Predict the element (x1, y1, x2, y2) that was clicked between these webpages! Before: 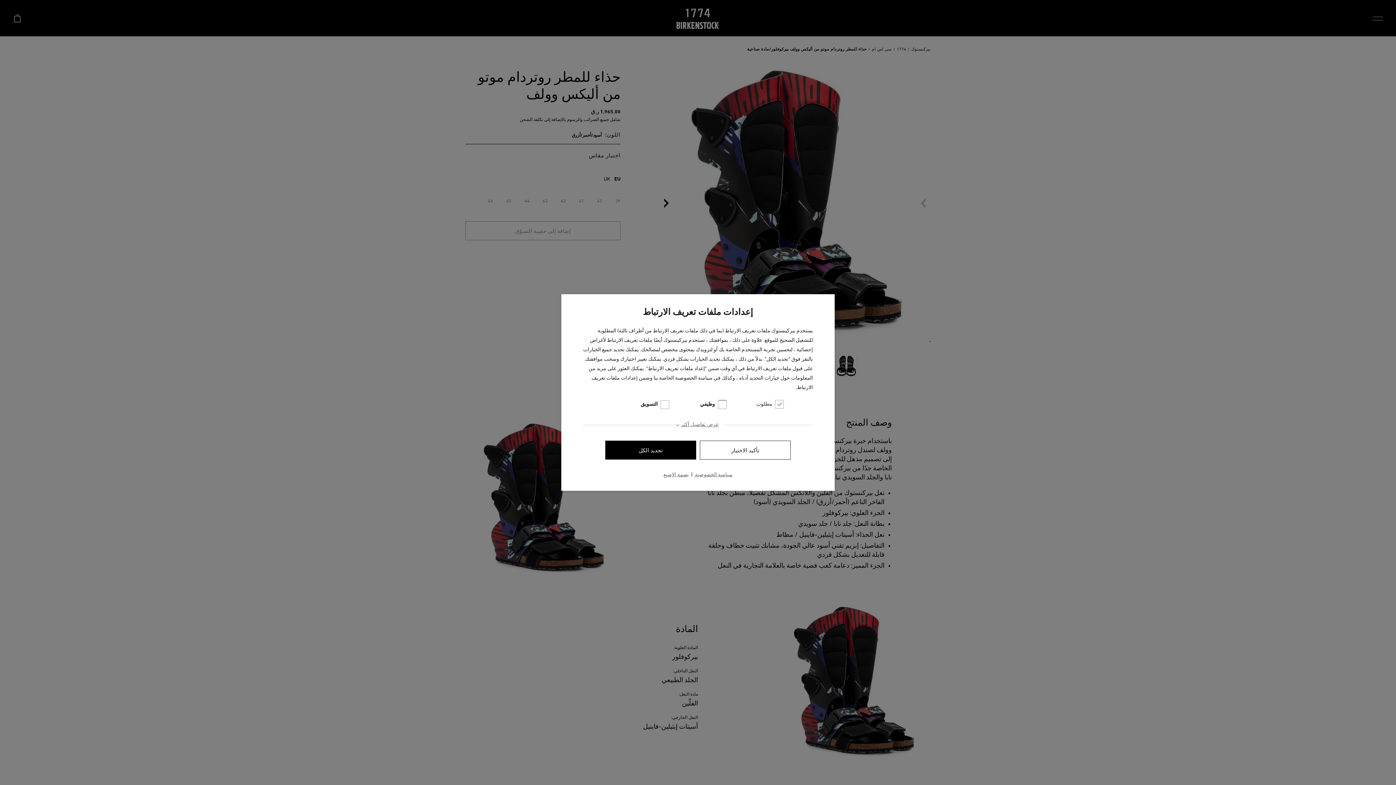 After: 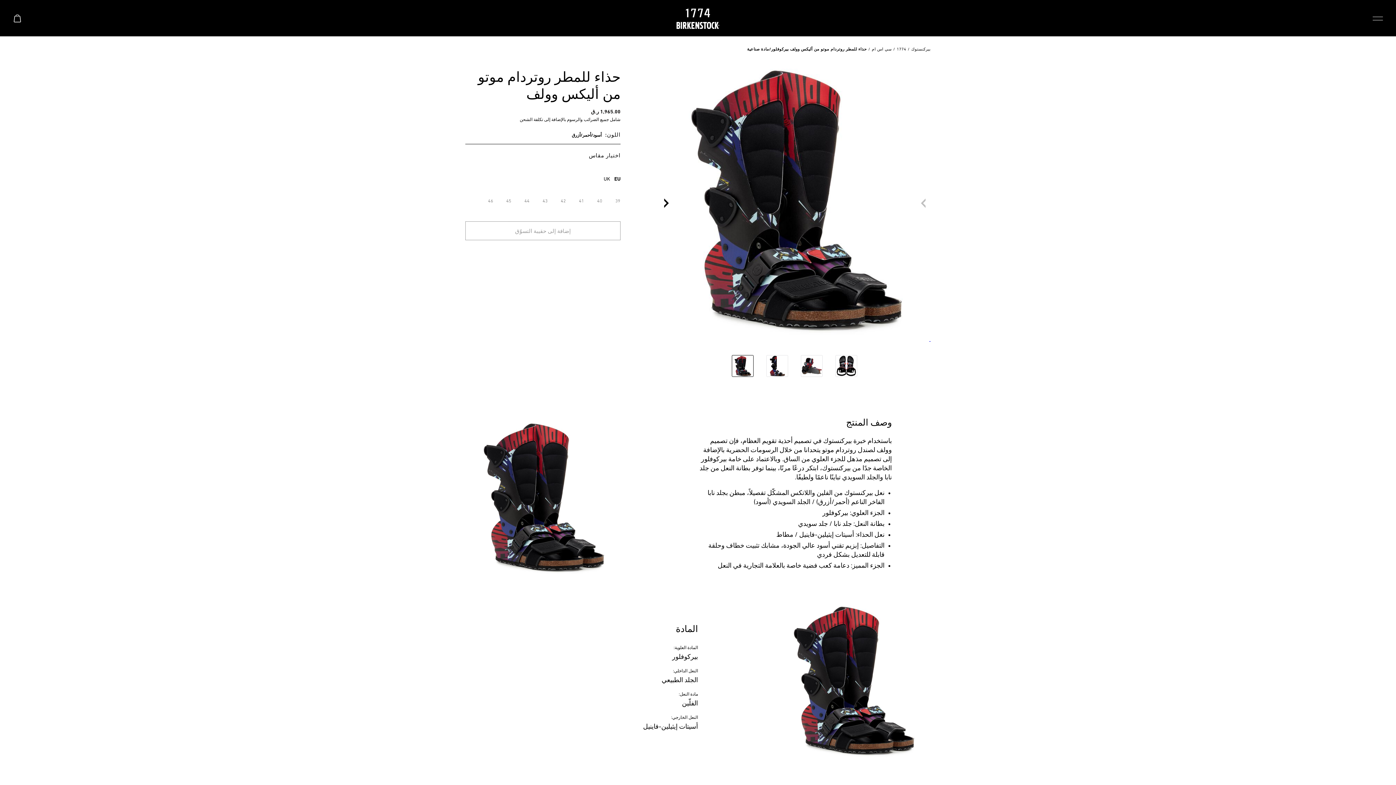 Action: bbox: (700, 440, 790, 459) label: تأكيد الاختيار